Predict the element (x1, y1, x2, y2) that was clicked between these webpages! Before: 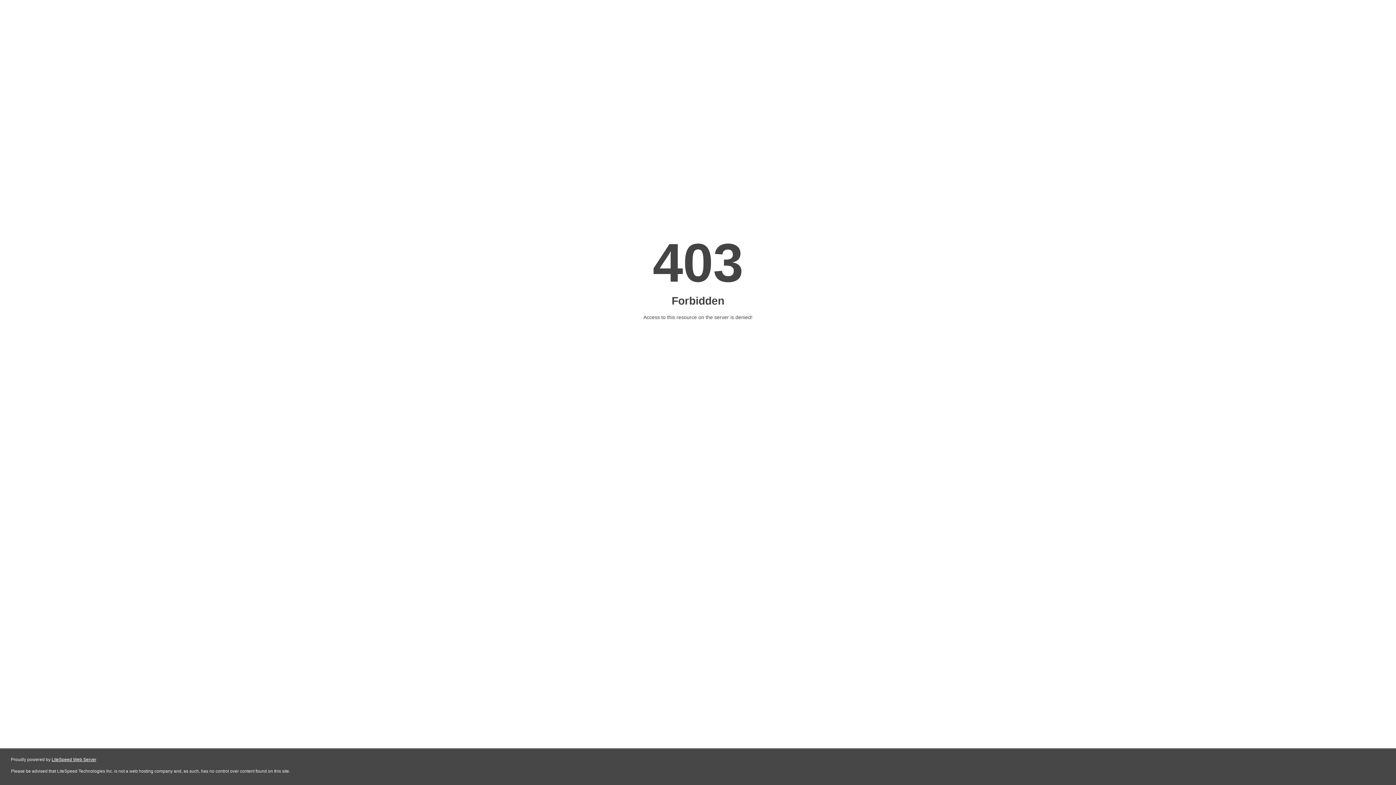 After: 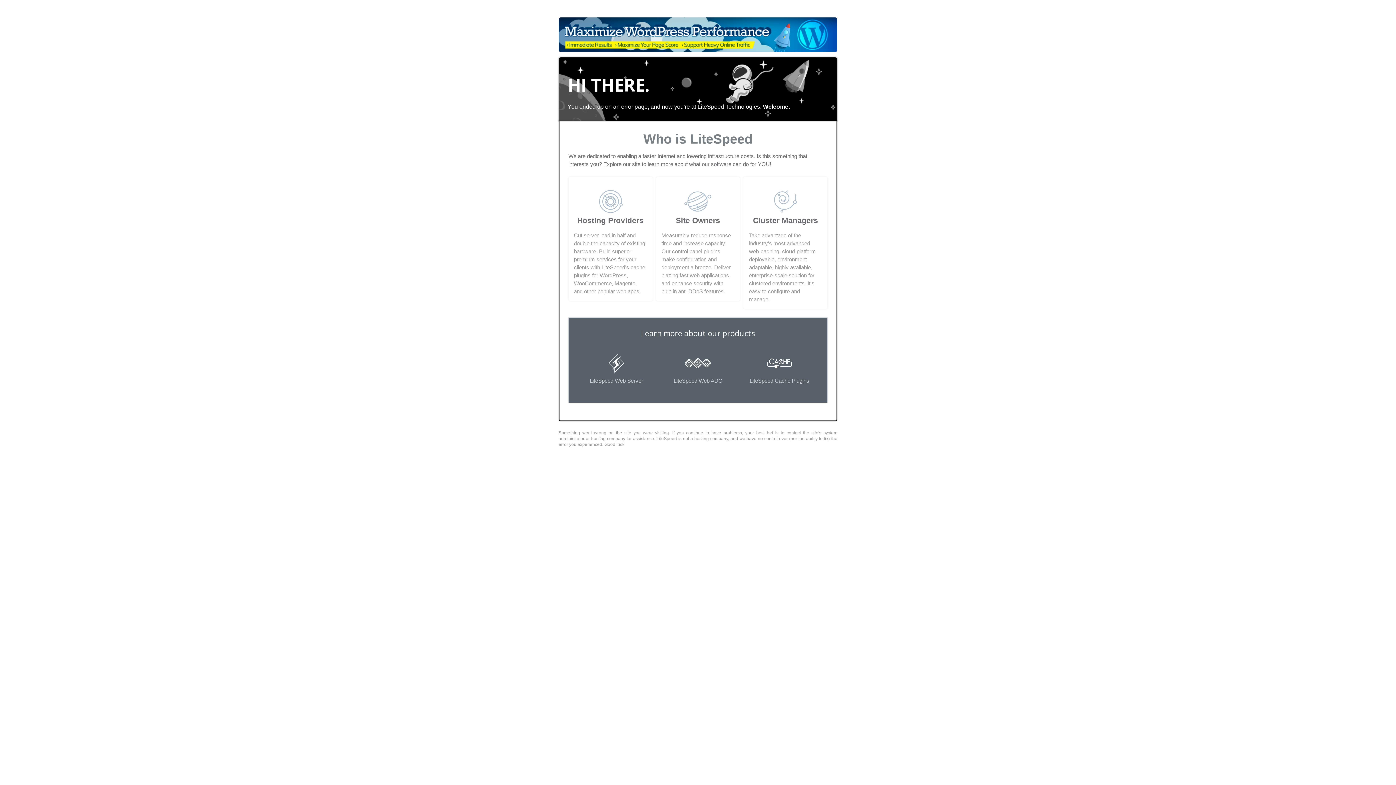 Action: bbox: (51, 757, 96, 762) label: LiteSpeed Web Server